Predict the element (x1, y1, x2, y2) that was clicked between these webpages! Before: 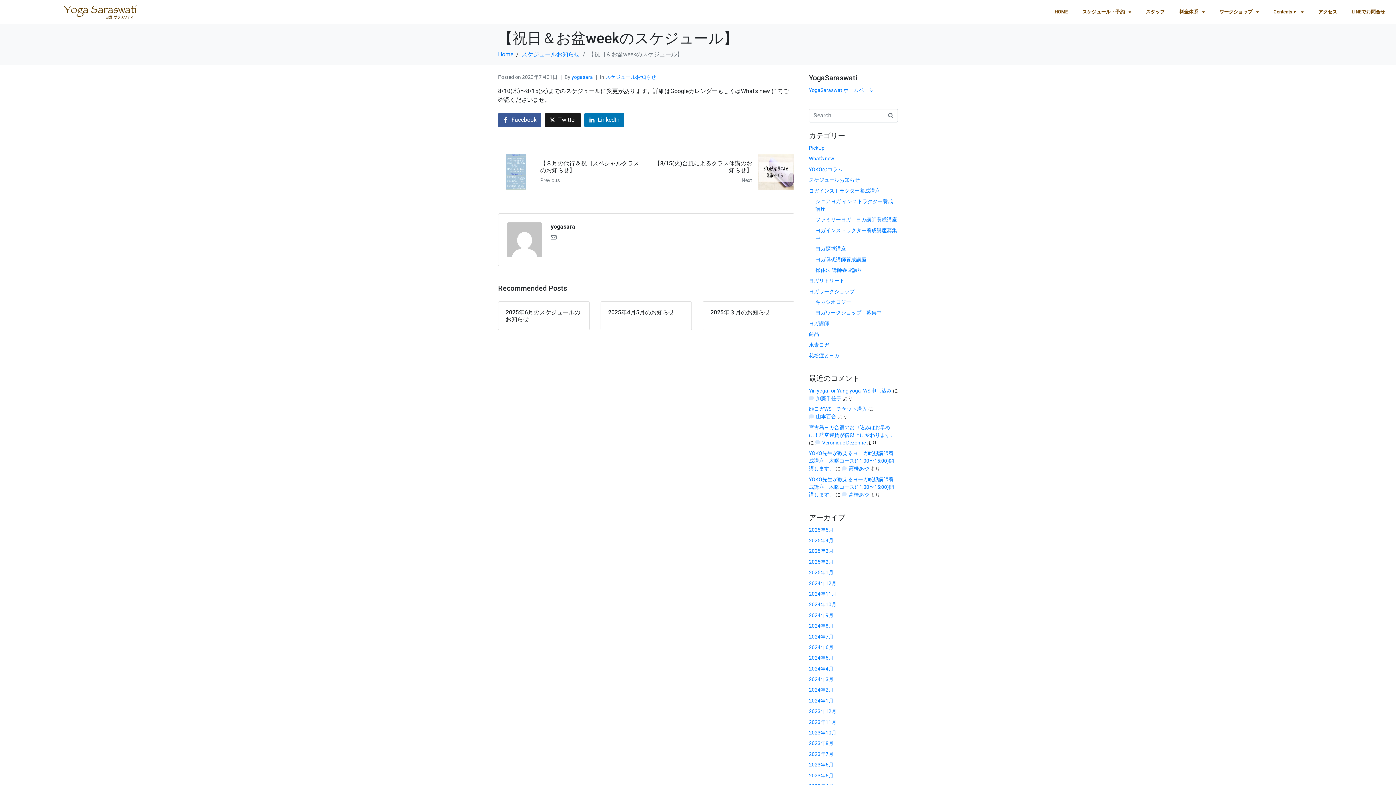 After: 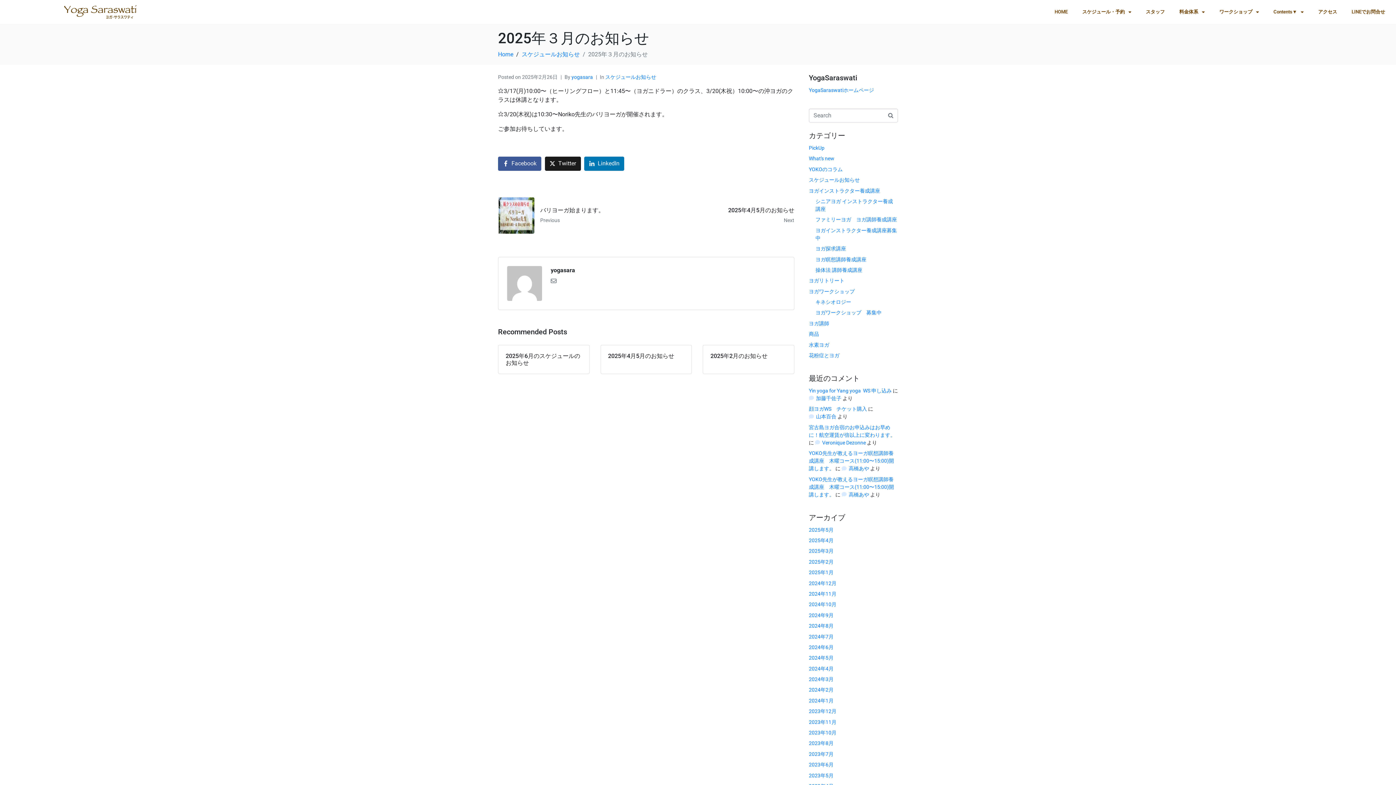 Action: label: 2025年３月のお知らせ bbox: (703, 301, 794, 330)